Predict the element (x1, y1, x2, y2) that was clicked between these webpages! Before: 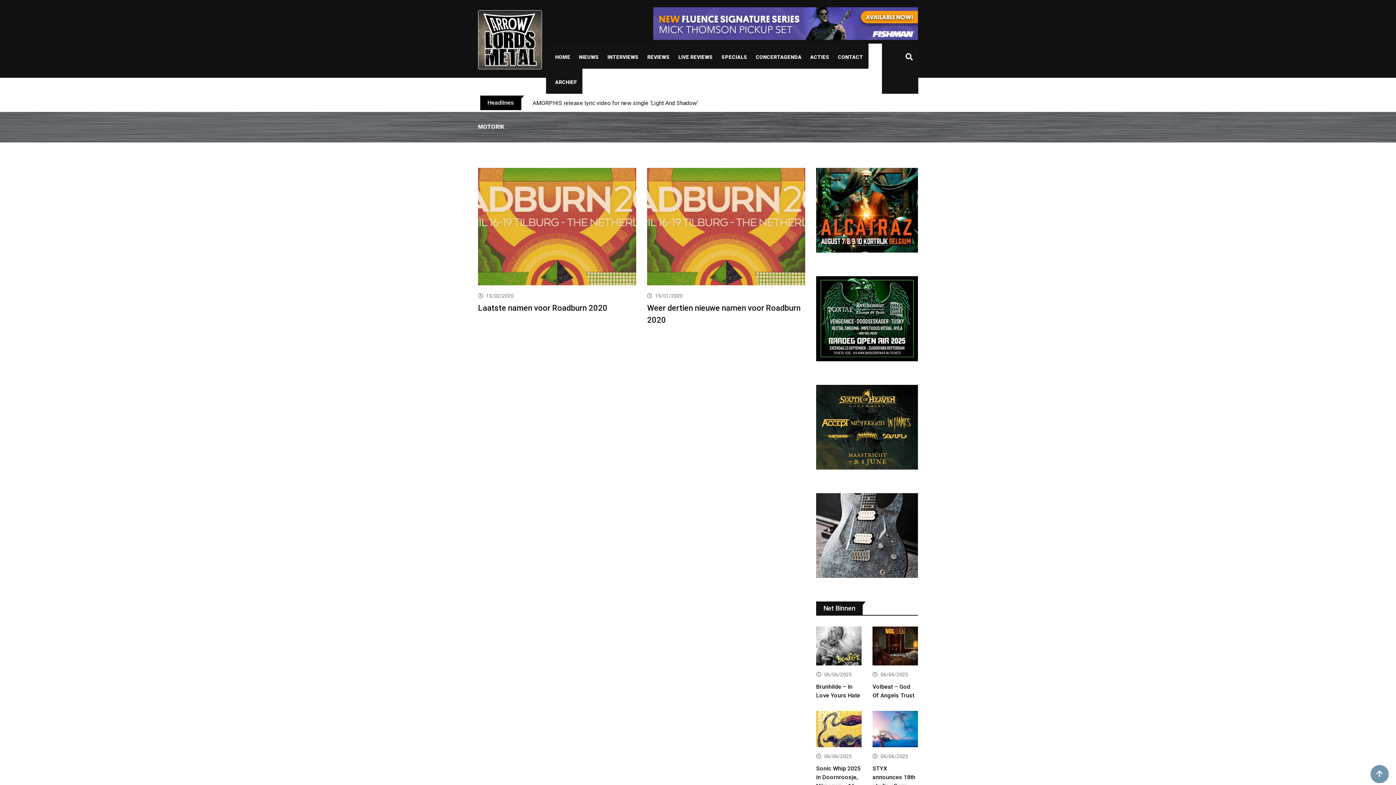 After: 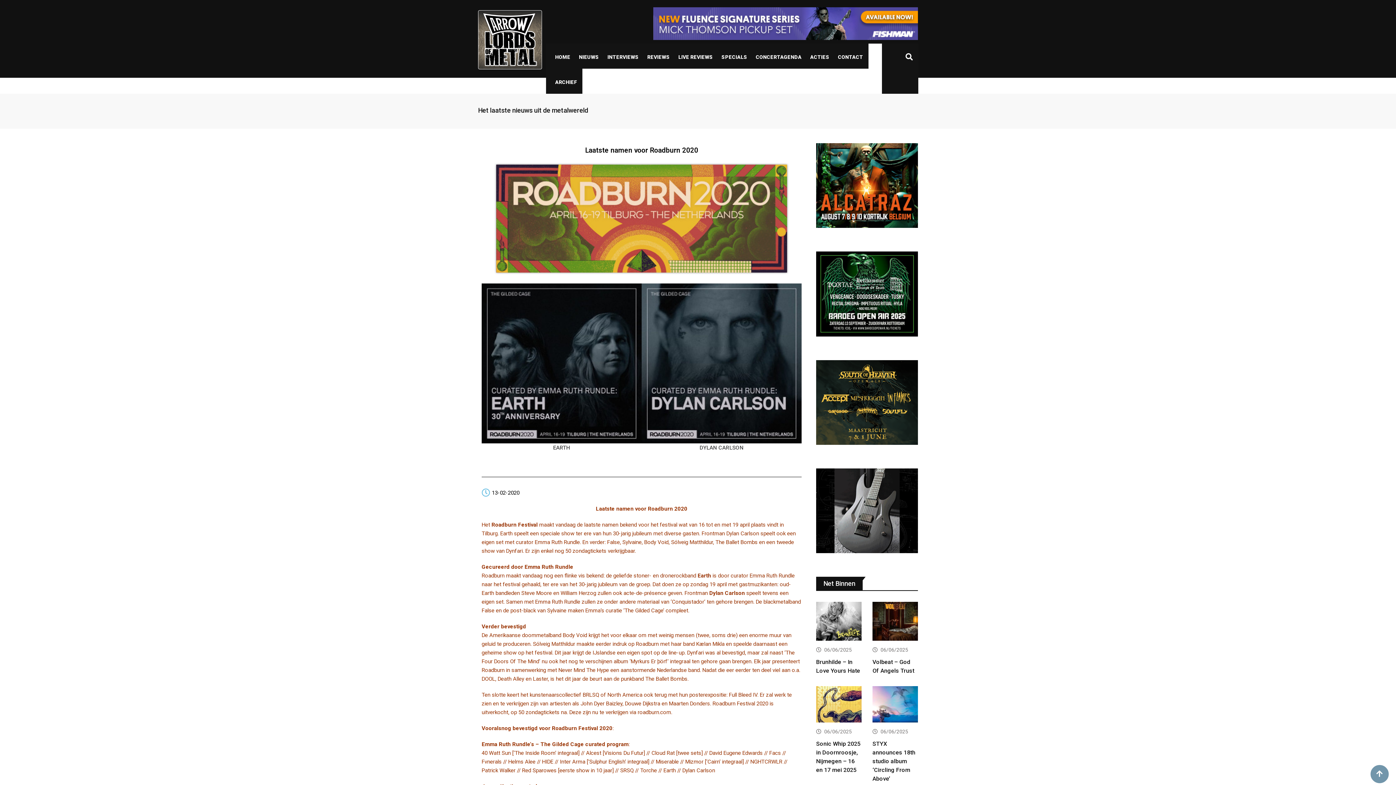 Action: bbox: (478, 168, 636, 285)